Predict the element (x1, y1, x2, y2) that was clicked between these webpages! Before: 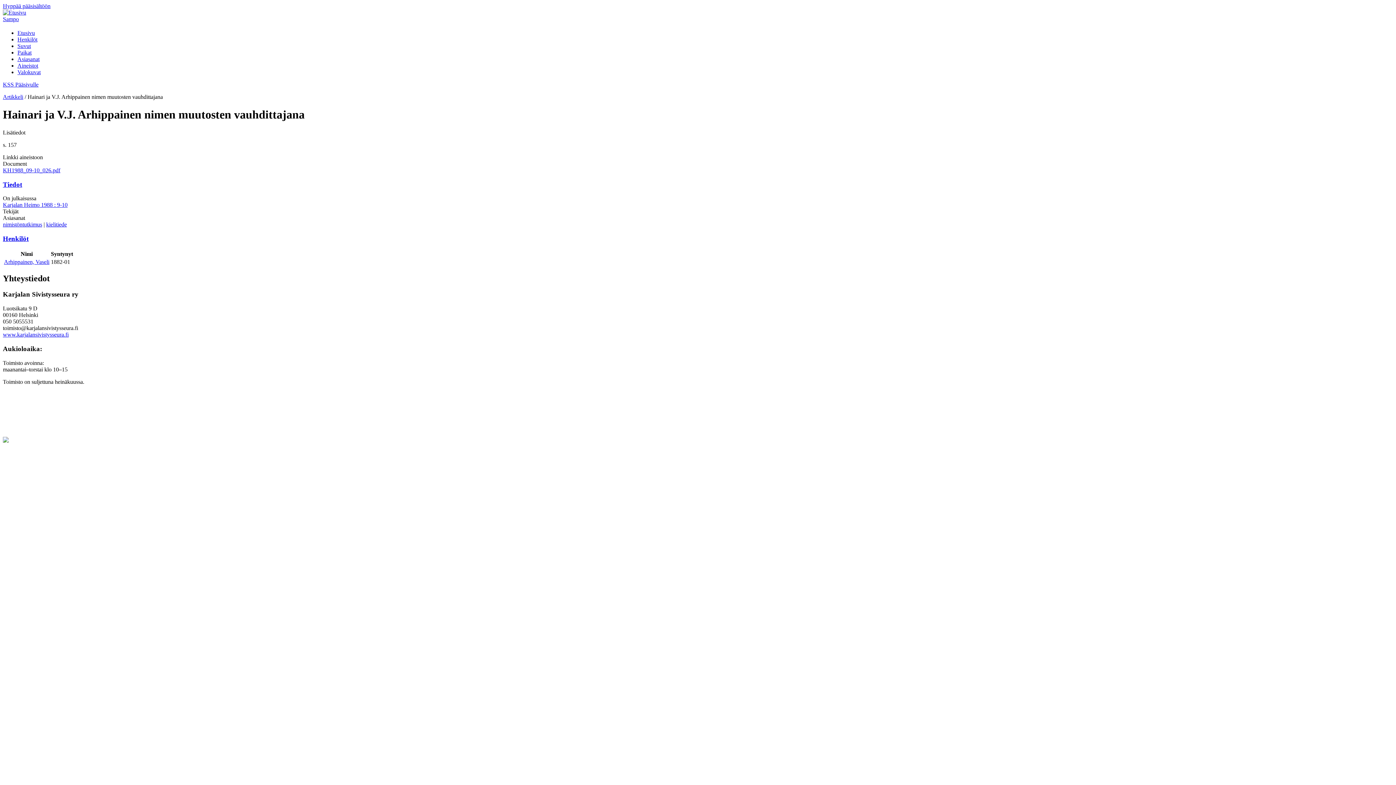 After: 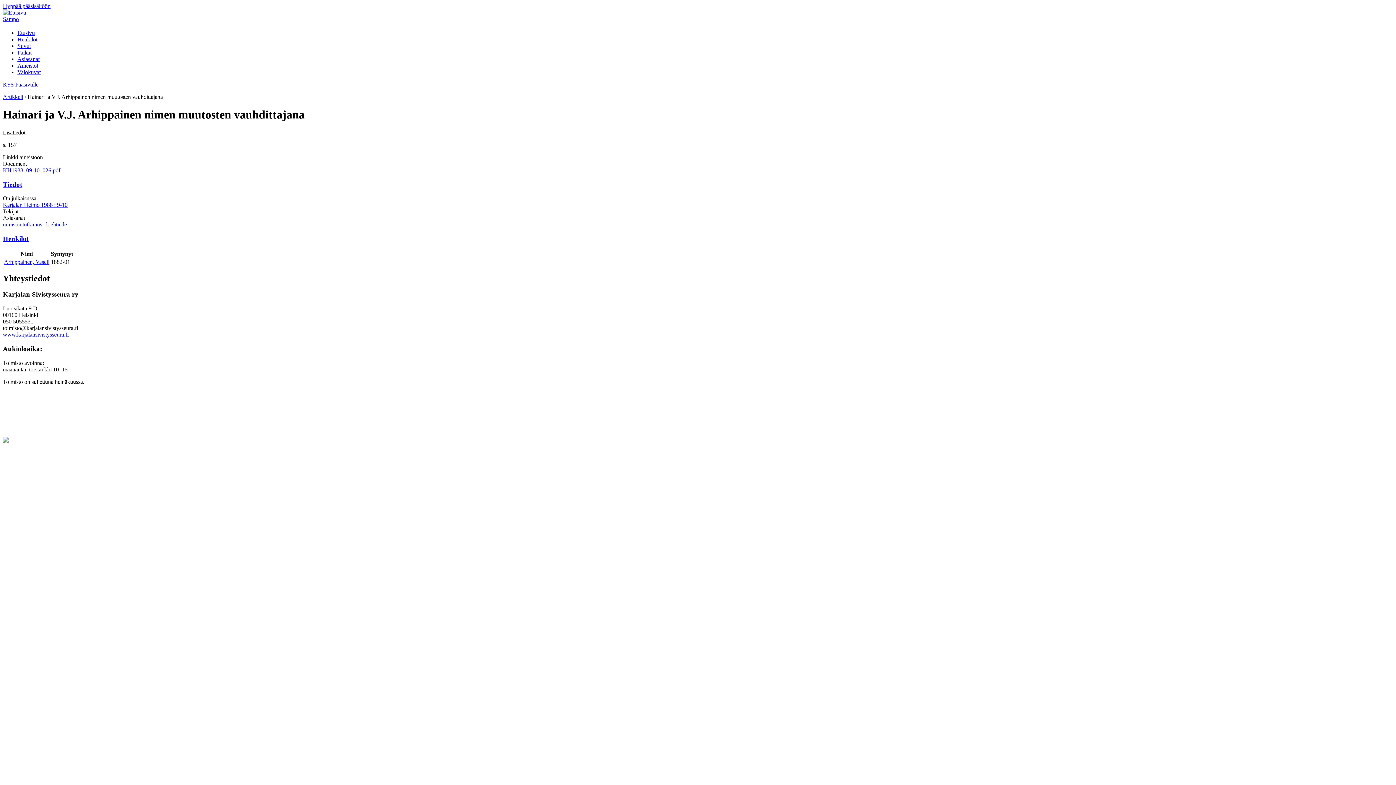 Action: label: Hyppää pääsisältöön bbox: (2, 2, 50, 9)